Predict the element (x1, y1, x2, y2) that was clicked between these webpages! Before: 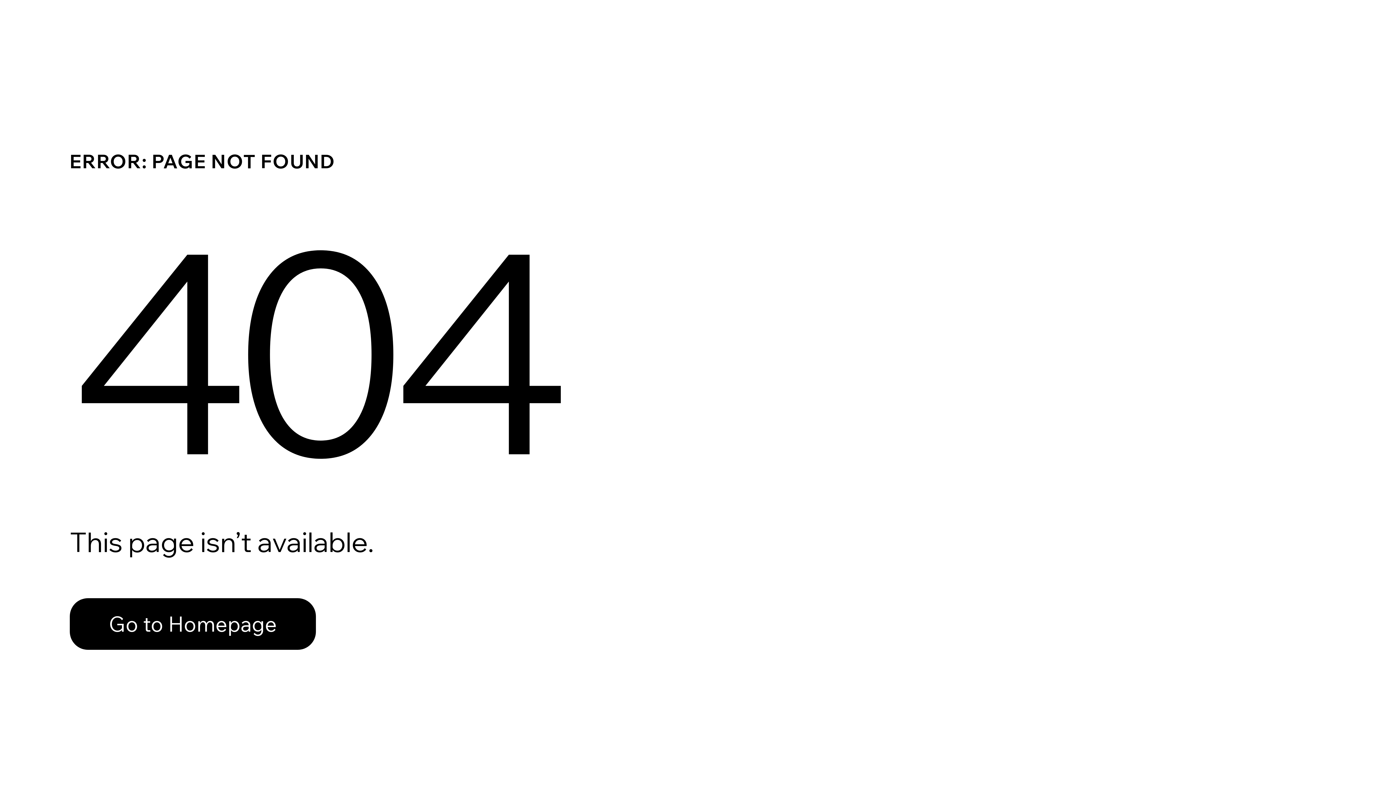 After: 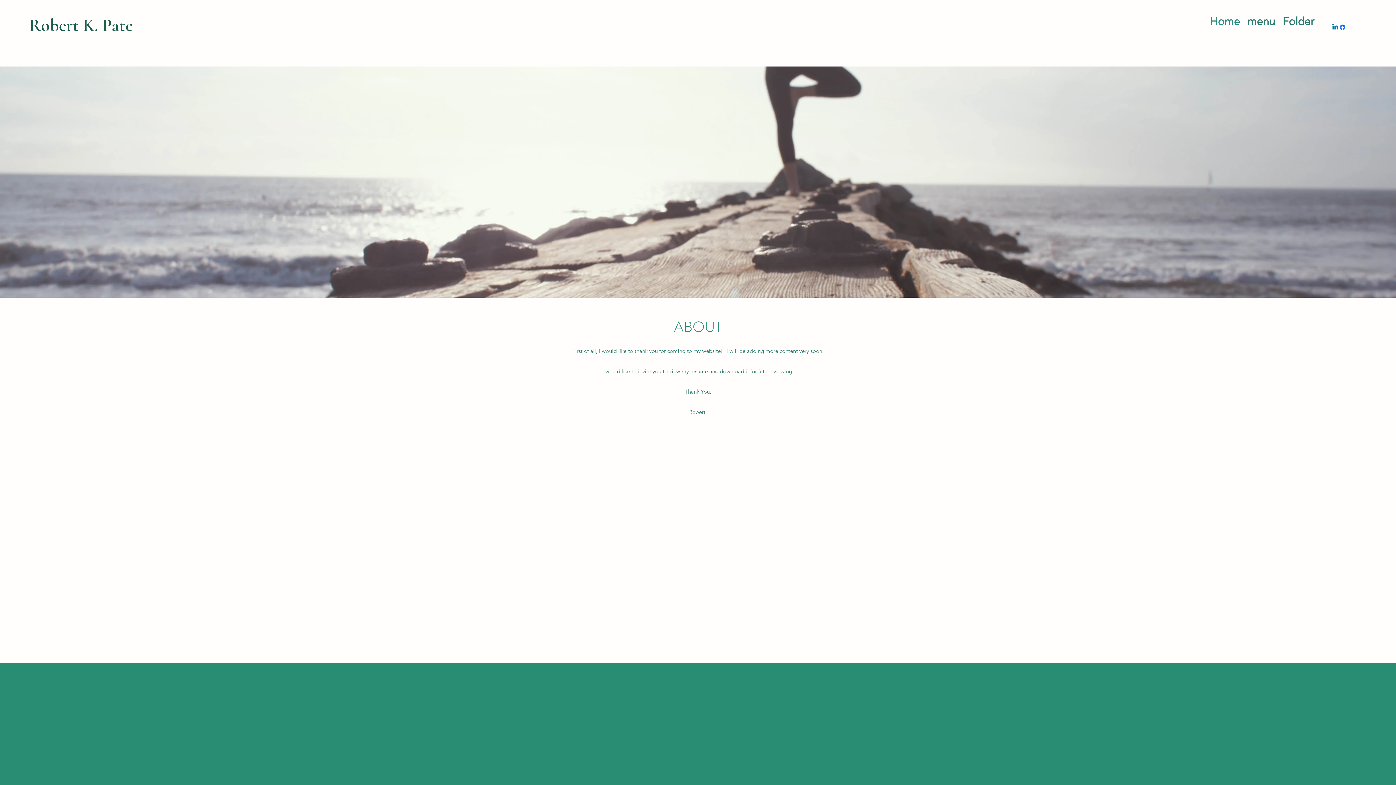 Action: bbox: (69, 582, 768, 659) label: Go to Homepage